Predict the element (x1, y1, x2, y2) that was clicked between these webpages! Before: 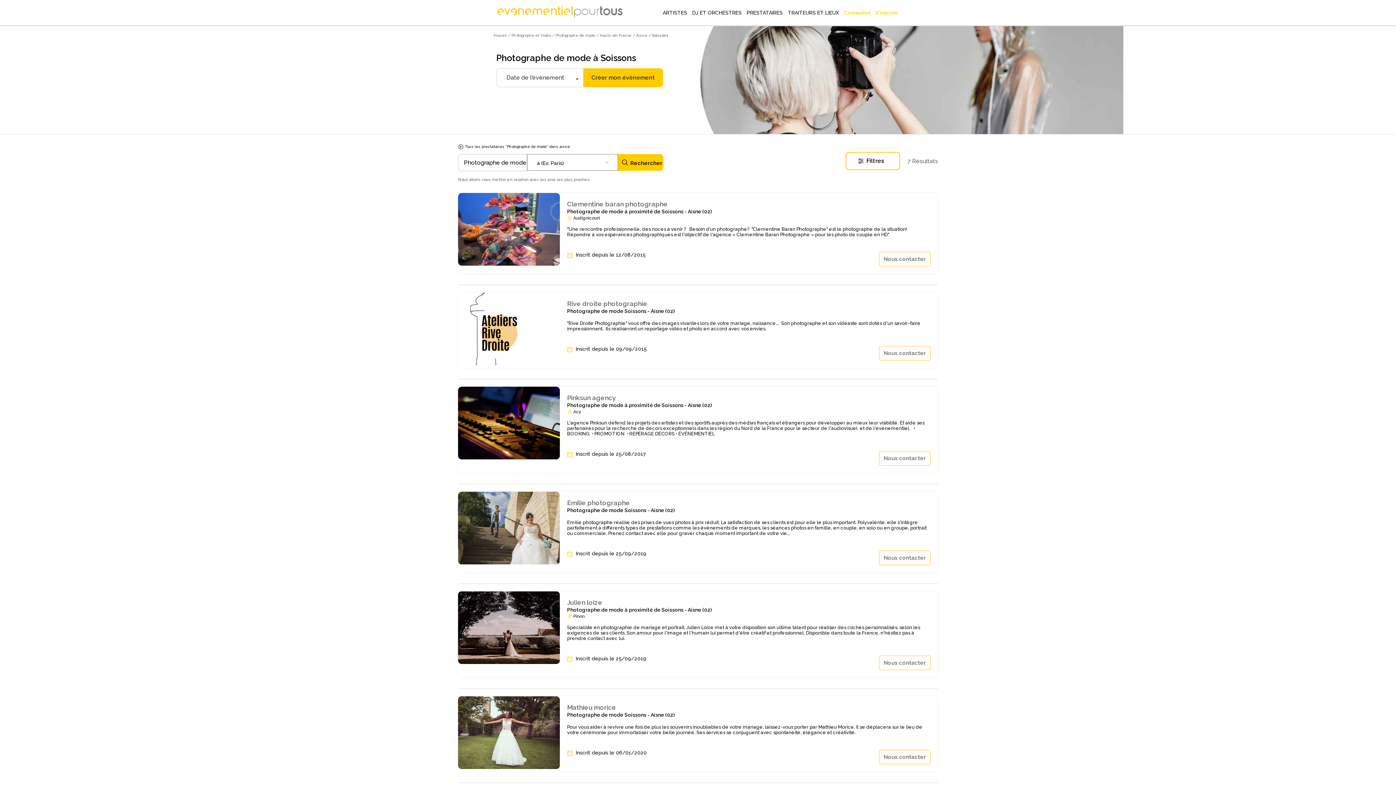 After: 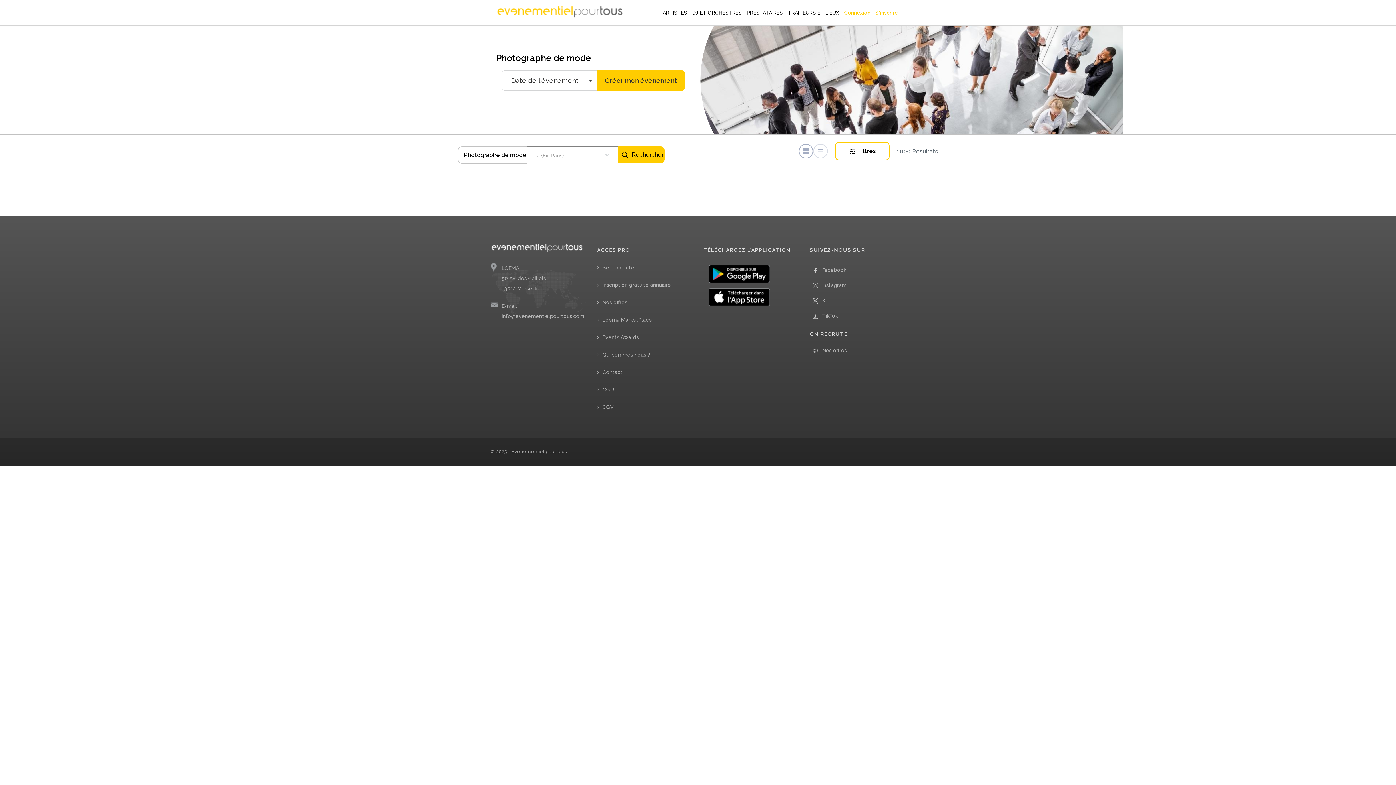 Action: label: Rechercher bbox: (618, 154, 663, 170)